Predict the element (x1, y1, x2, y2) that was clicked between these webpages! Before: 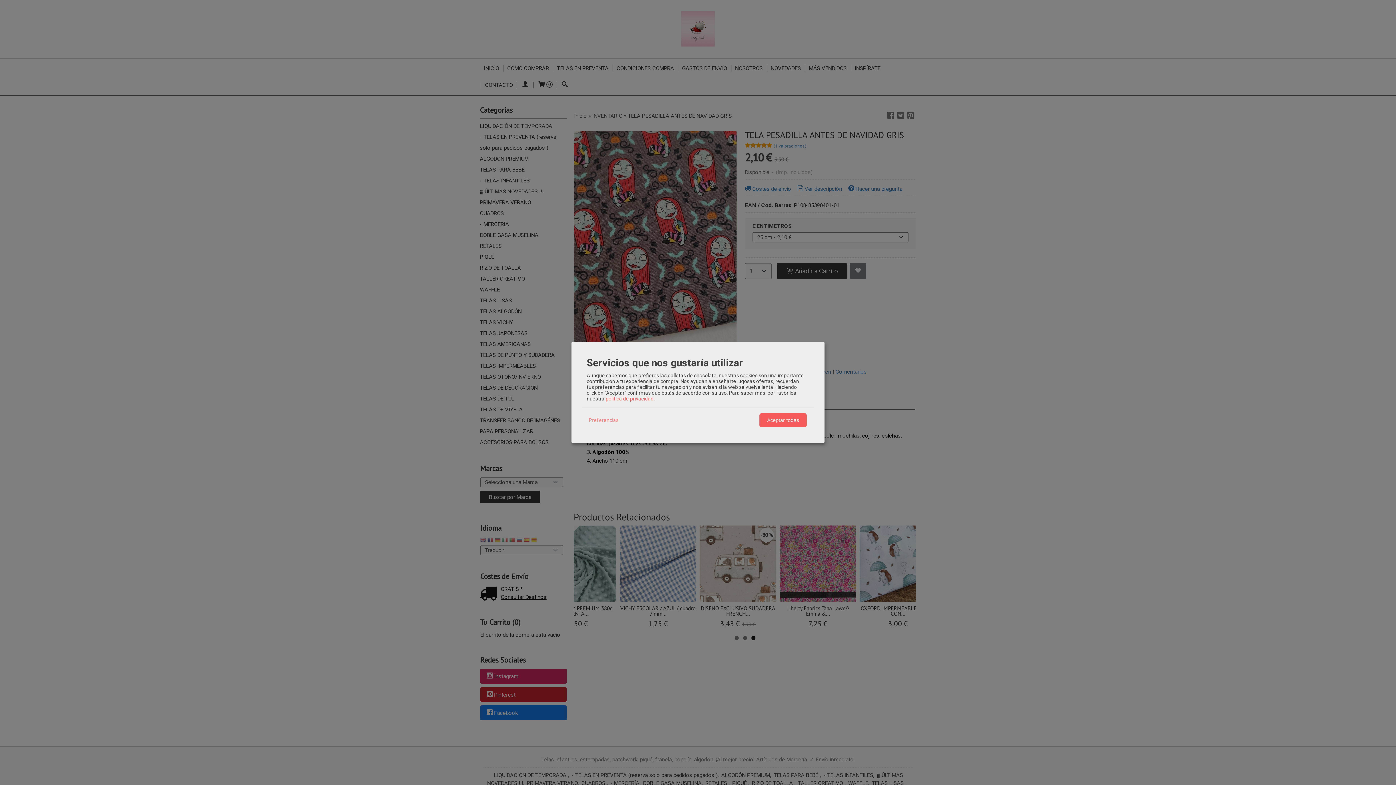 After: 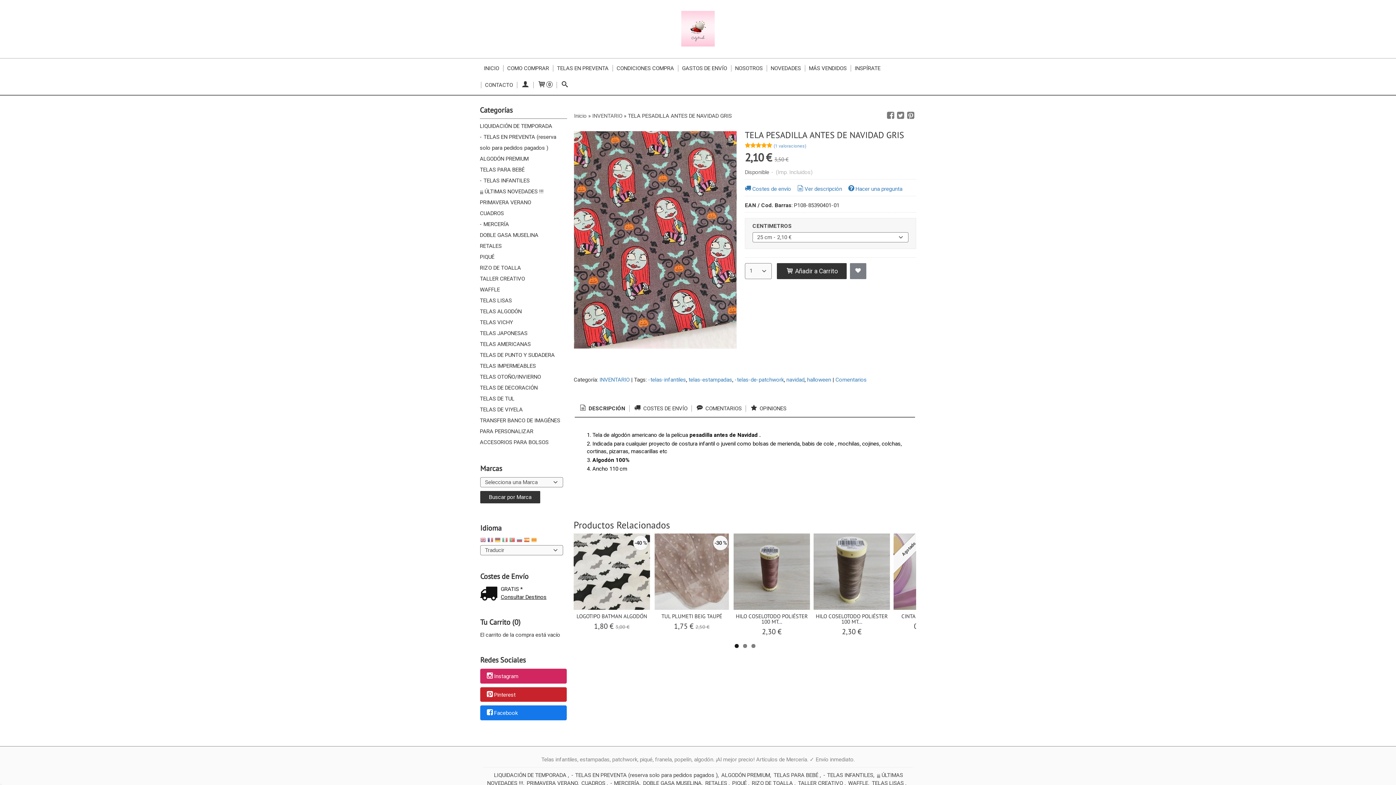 Action: label: Aceptar todas bbox: (759, 413, 806, 427)